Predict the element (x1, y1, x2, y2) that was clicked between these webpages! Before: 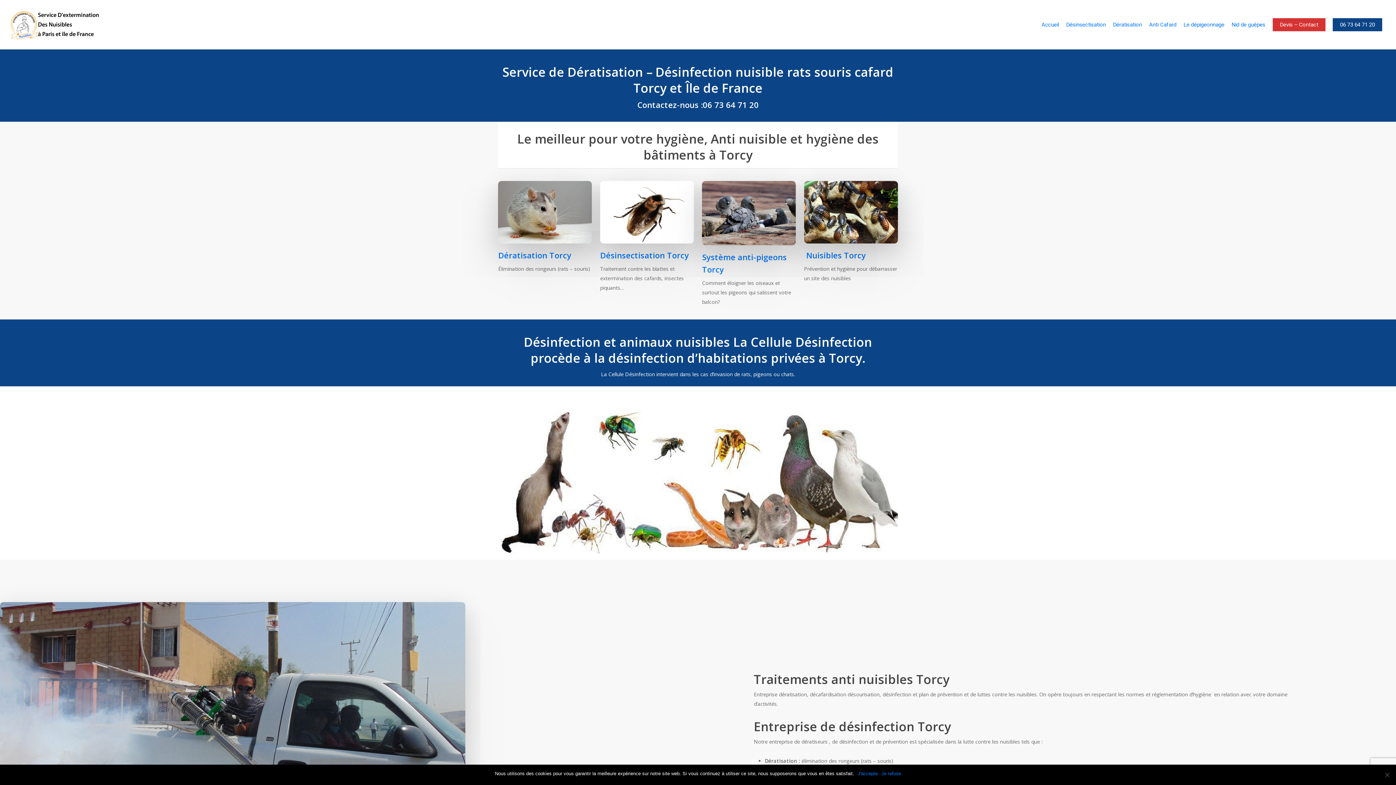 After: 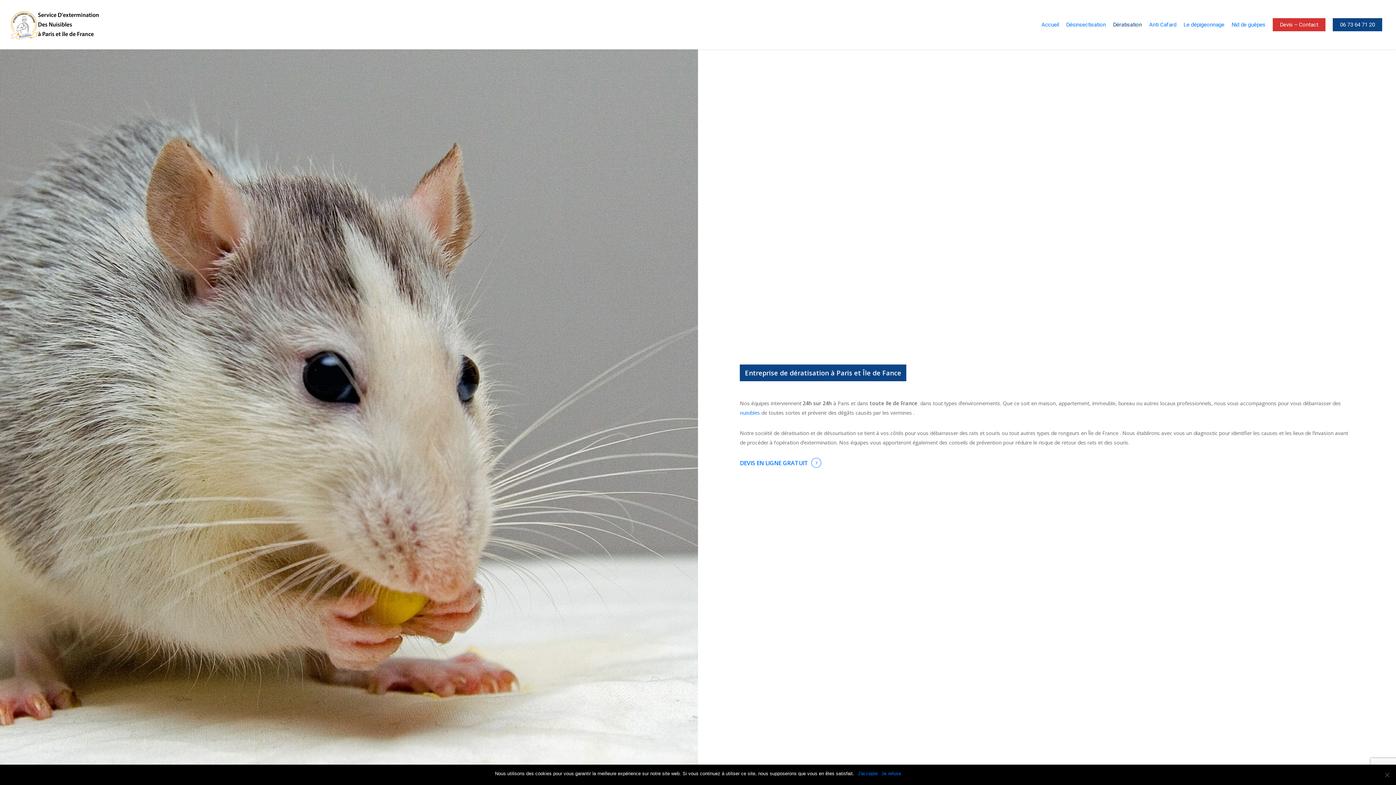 Action: bbox: (498, 238, 592, 245)